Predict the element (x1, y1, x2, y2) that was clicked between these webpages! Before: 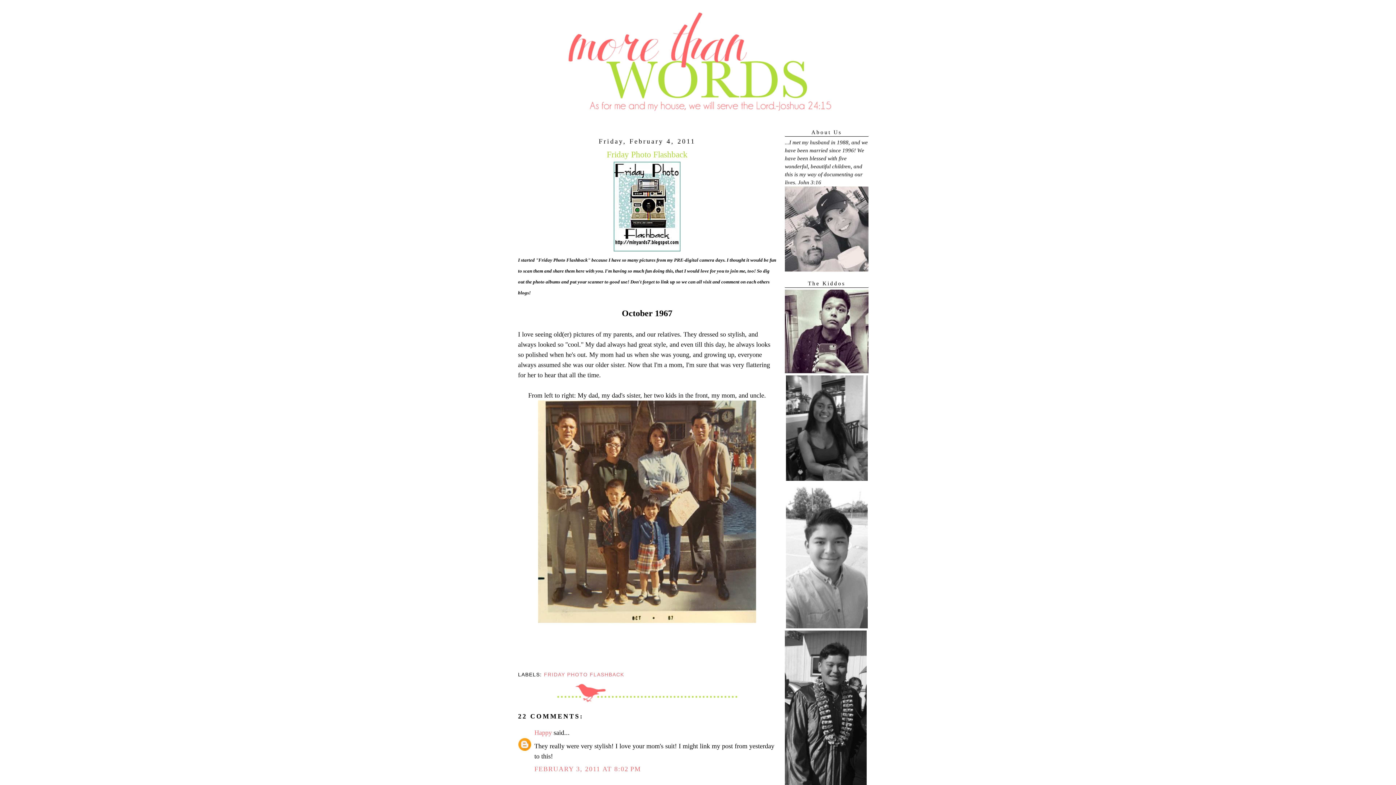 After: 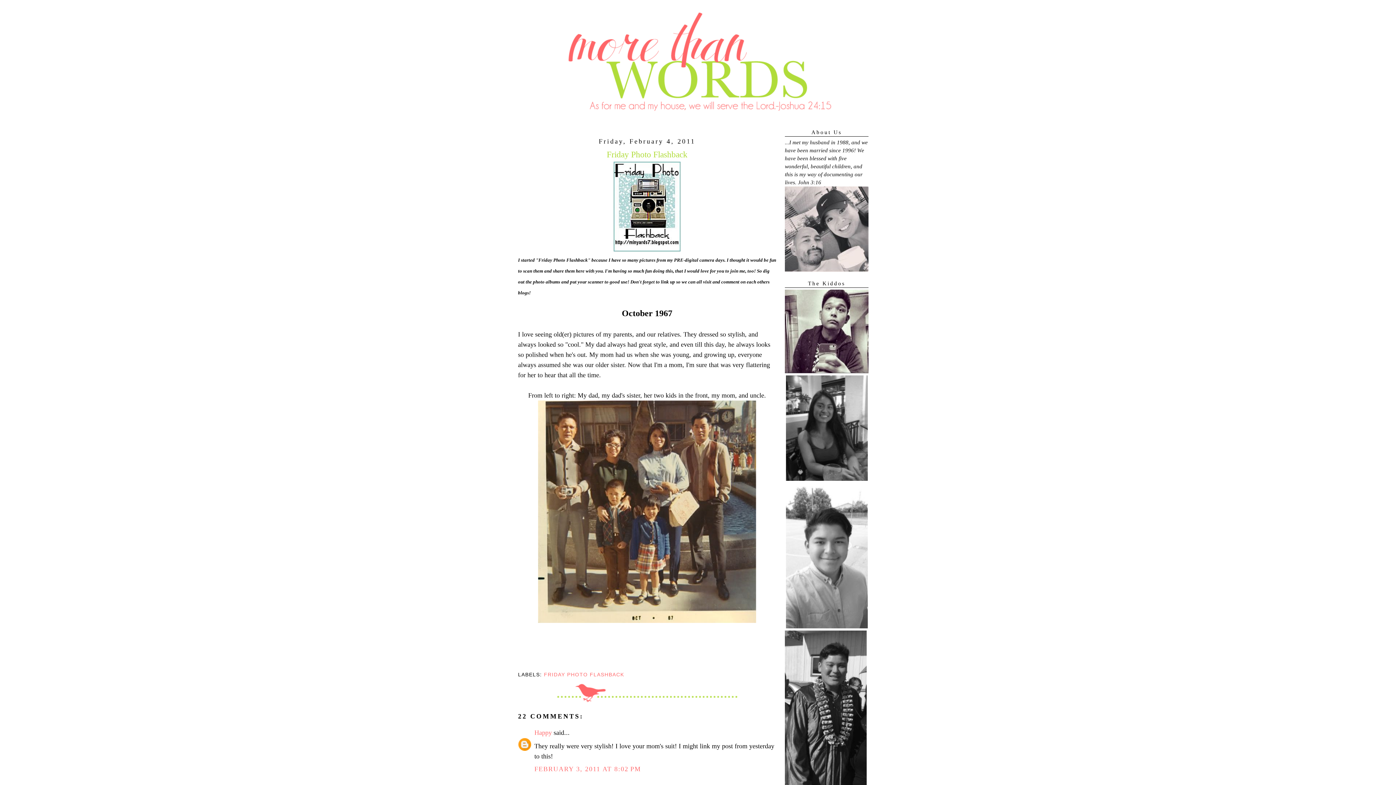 Action: bbox: (785, 368, 868, 374)